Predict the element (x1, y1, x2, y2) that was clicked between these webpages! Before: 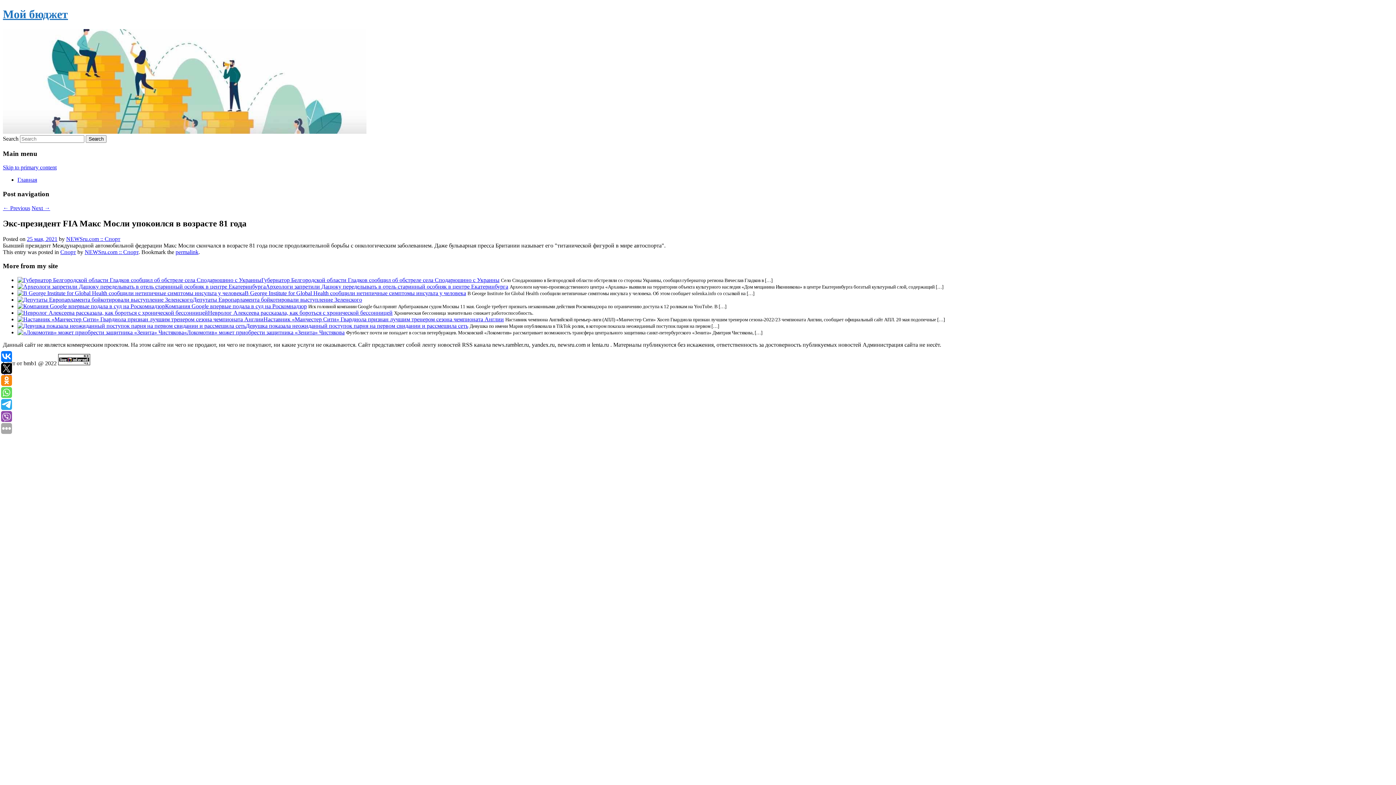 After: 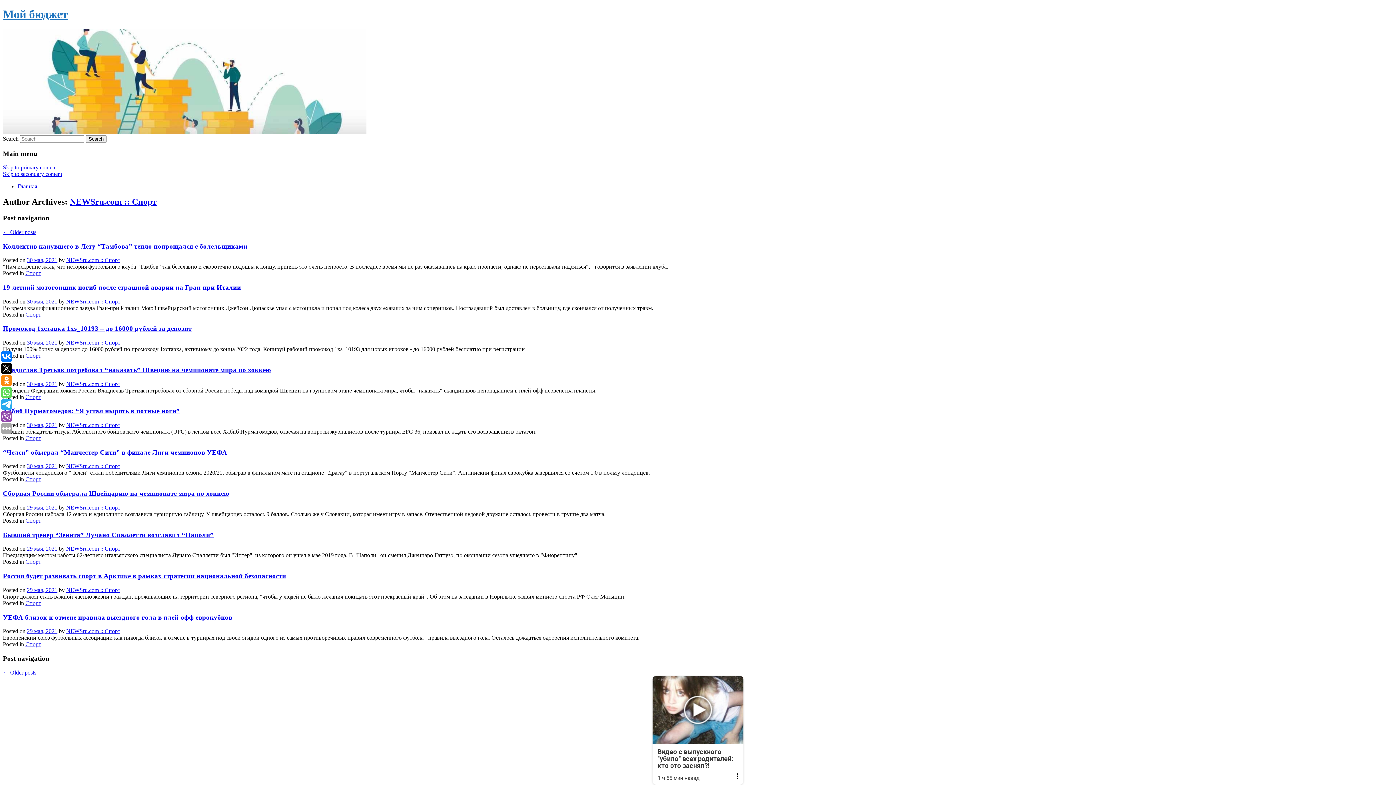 Action: label: NEWSru.com :: Спорт bbox: (66, 235, 120, 242)